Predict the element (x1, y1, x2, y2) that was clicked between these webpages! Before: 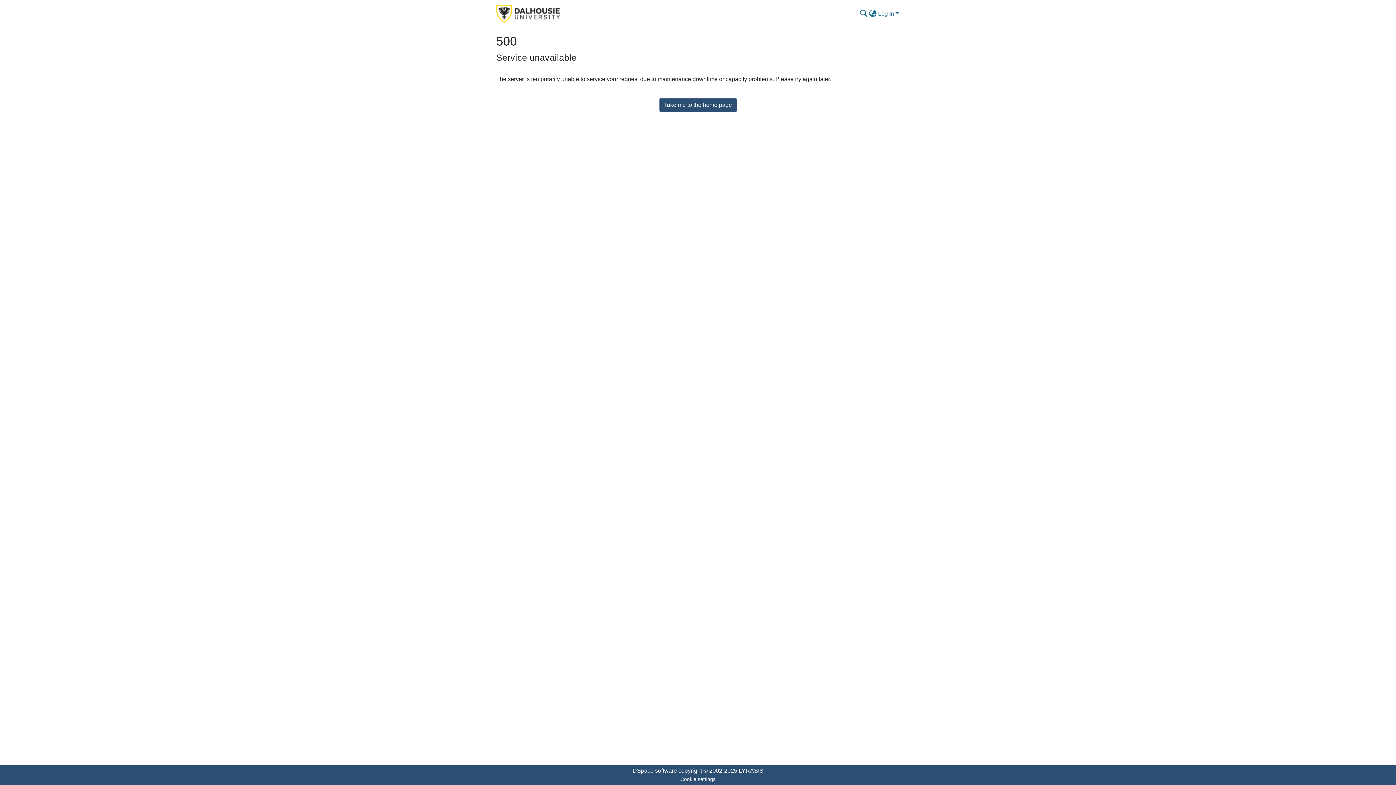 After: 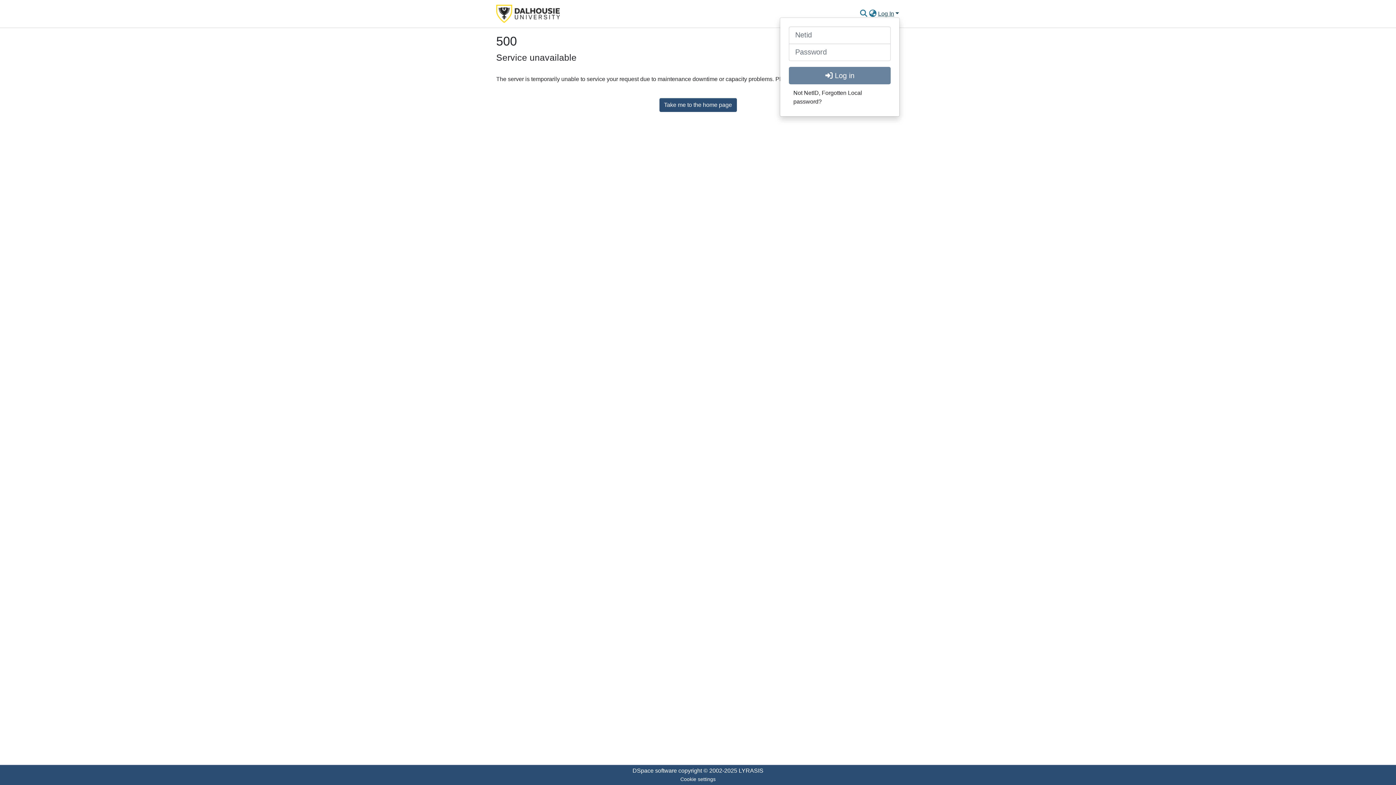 Action: bbox: (877, 10, 900, 16) label: Log In